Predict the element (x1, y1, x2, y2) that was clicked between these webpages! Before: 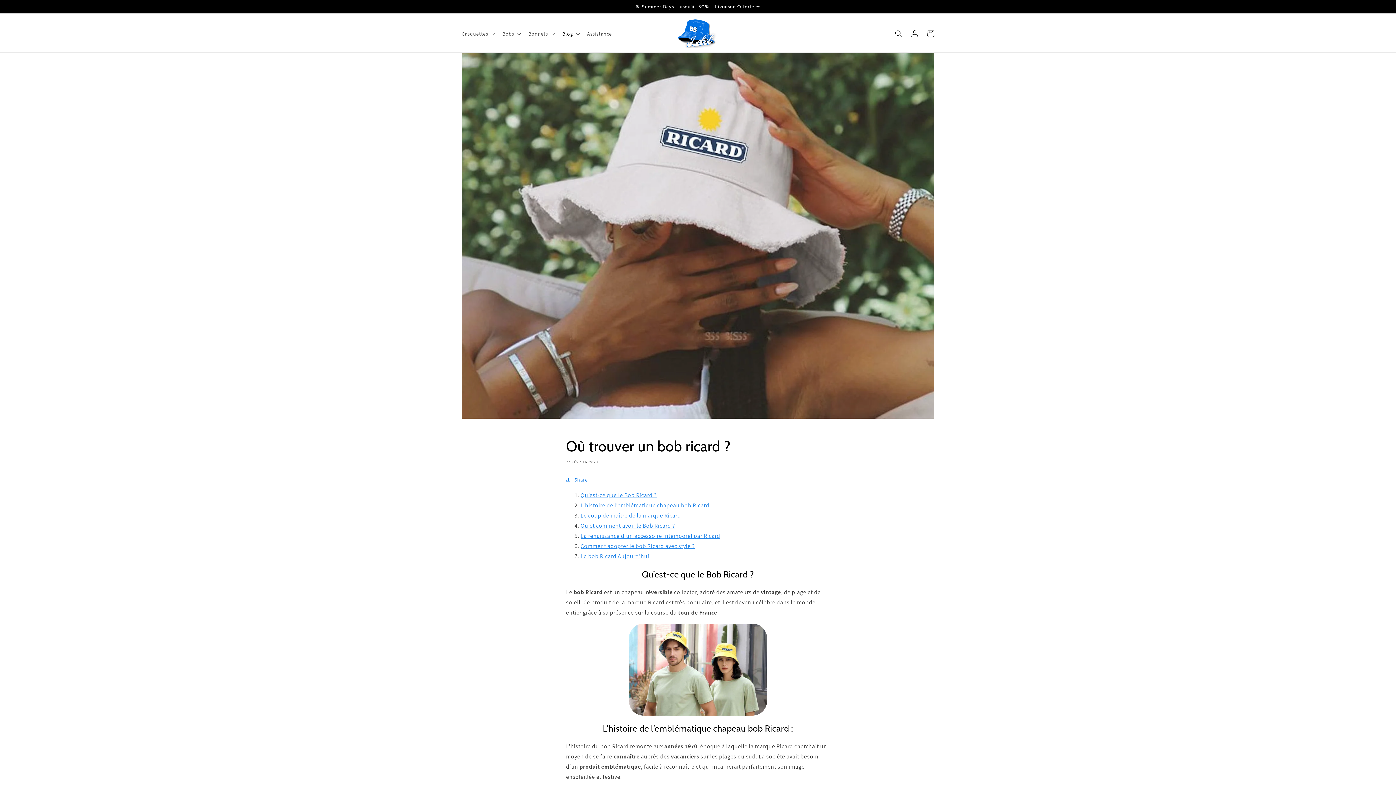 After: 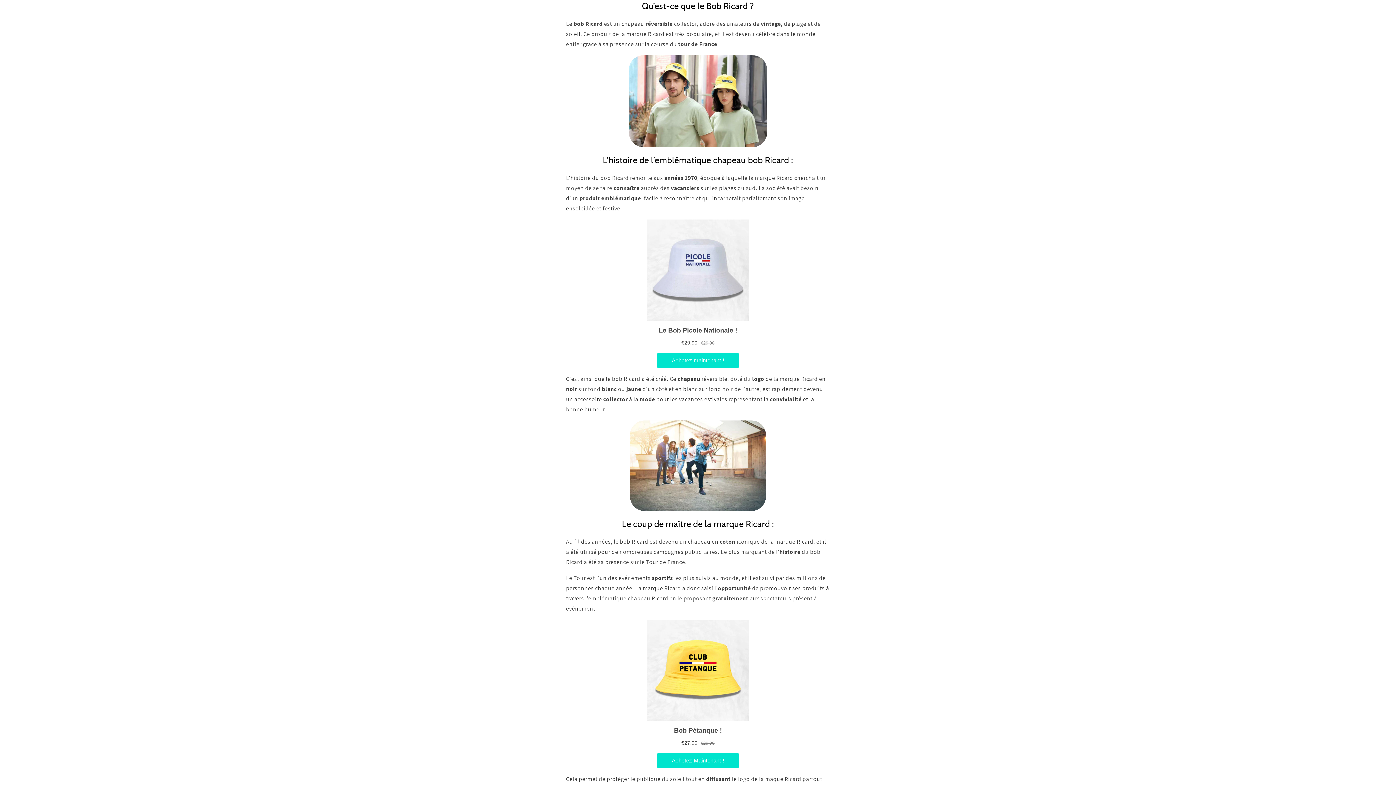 Action: label: Qu’est-ce que le Bob Ricard ? bbox: (580, 491, 656, 499)